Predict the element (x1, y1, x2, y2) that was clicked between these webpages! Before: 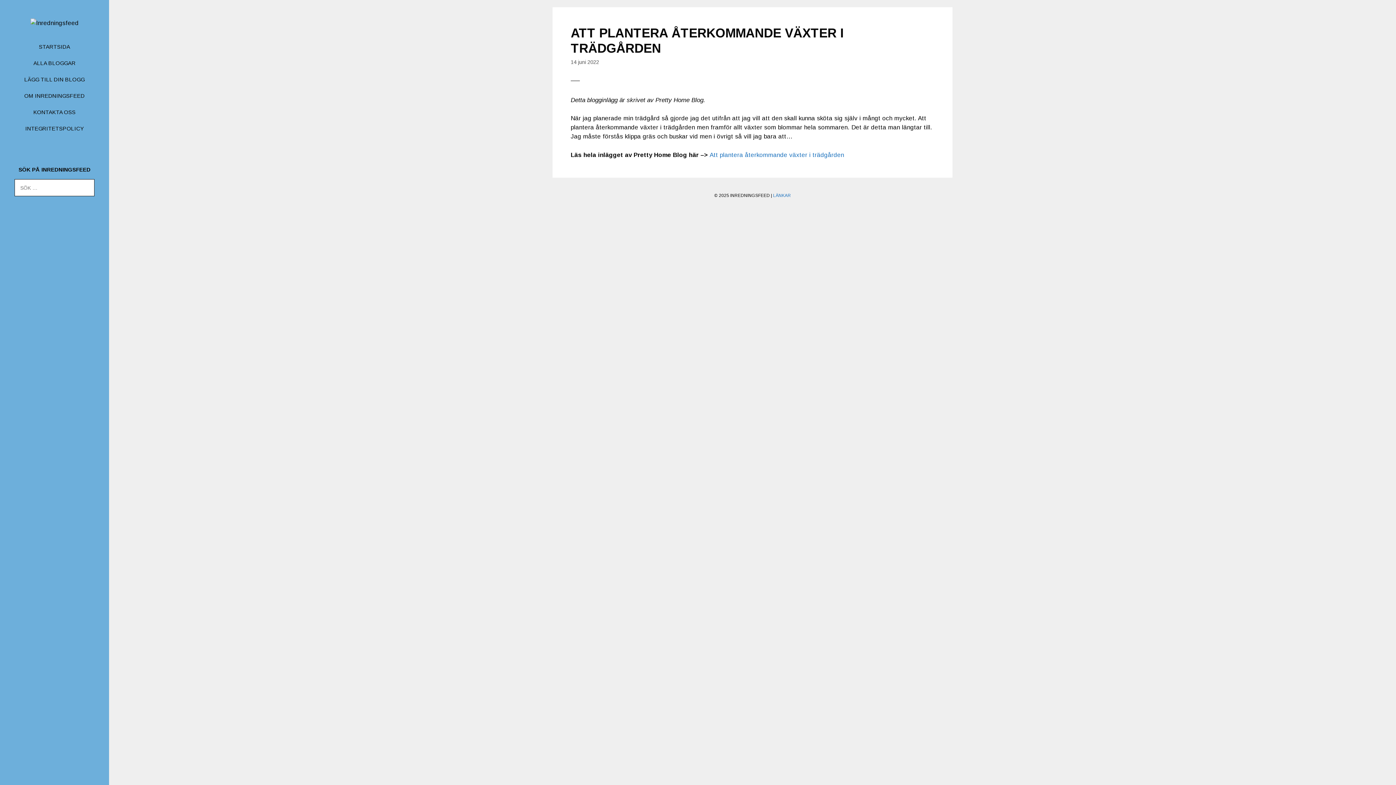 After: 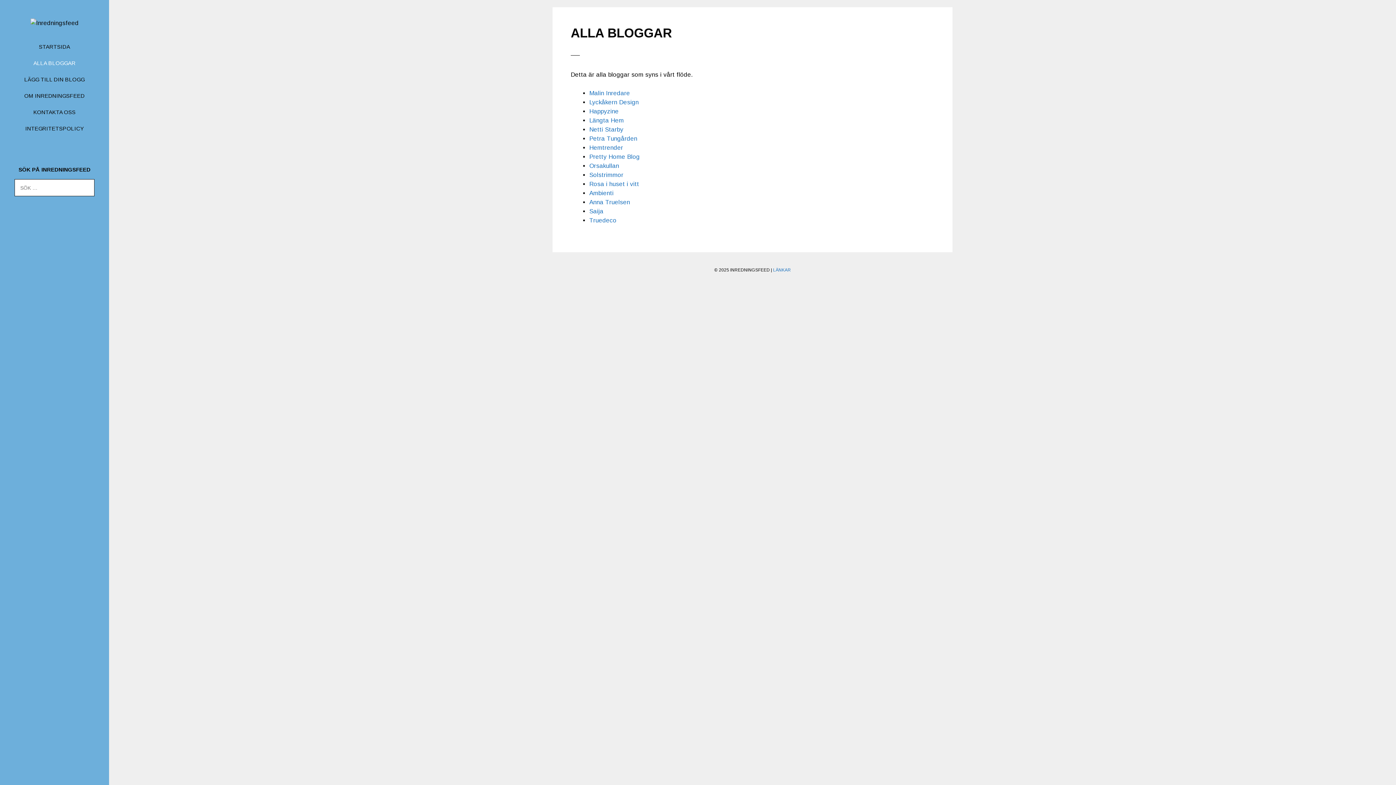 Action: bbox: (17, 54, 92, 71) label: ALLA BLOGGAR